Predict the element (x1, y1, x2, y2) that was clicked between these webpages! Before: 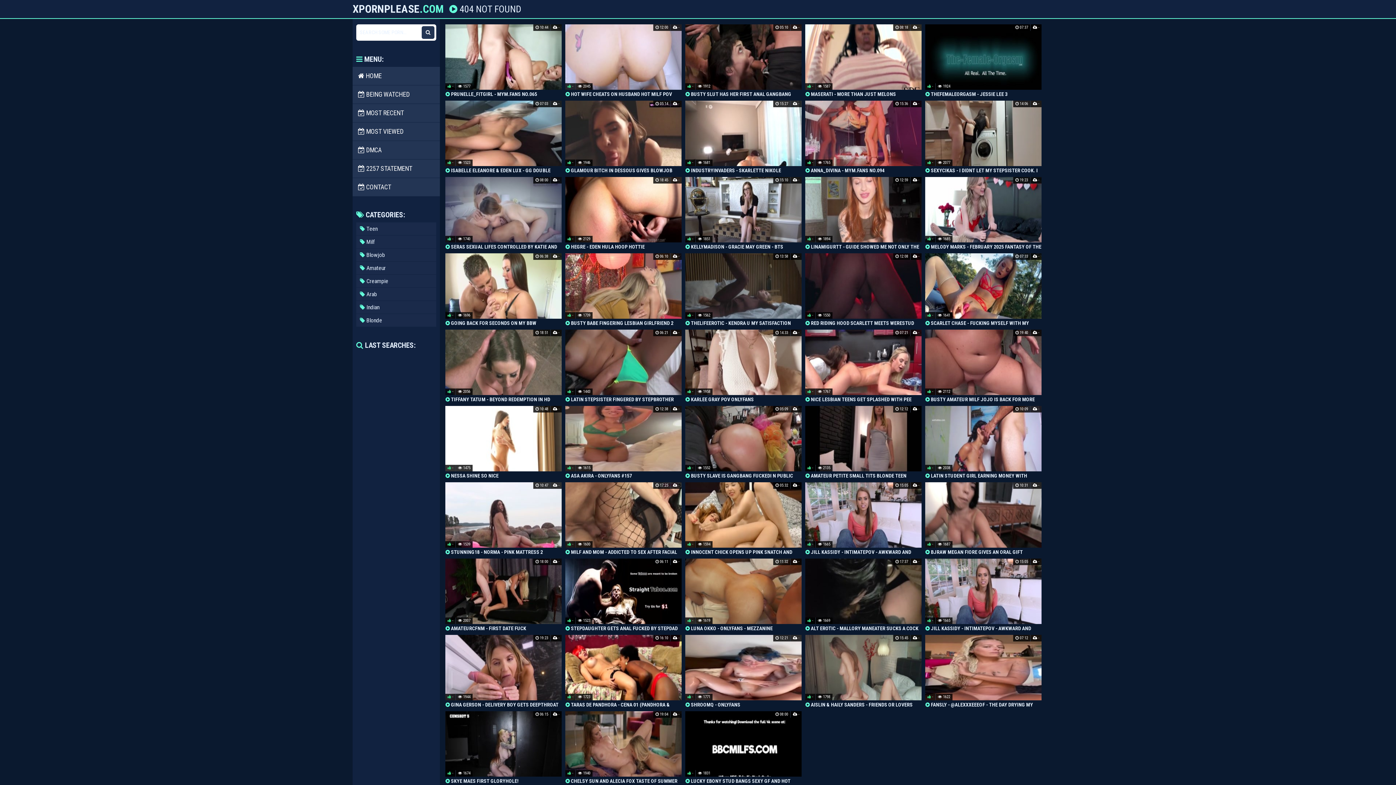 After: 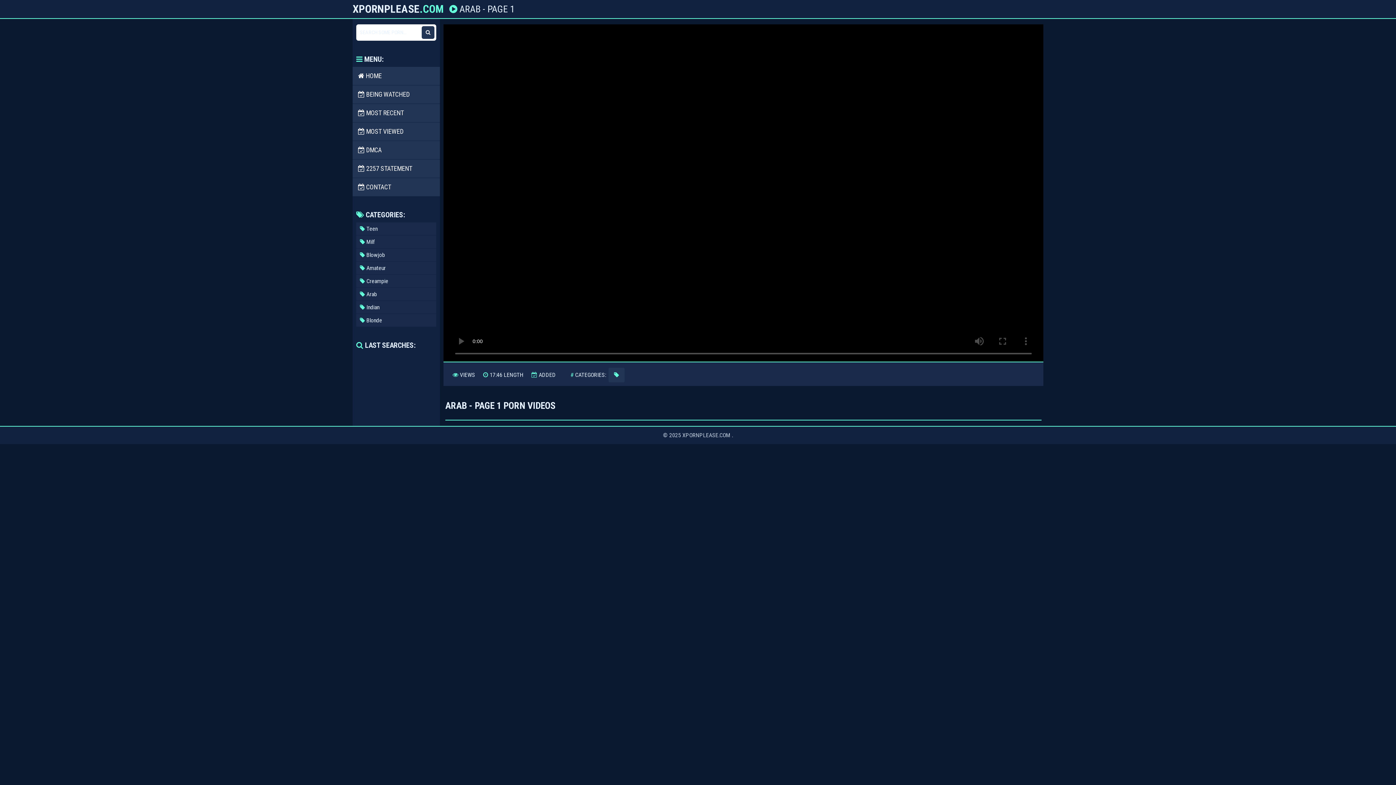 Action: label:  Arab bbox: (356, 288, 436, 300)